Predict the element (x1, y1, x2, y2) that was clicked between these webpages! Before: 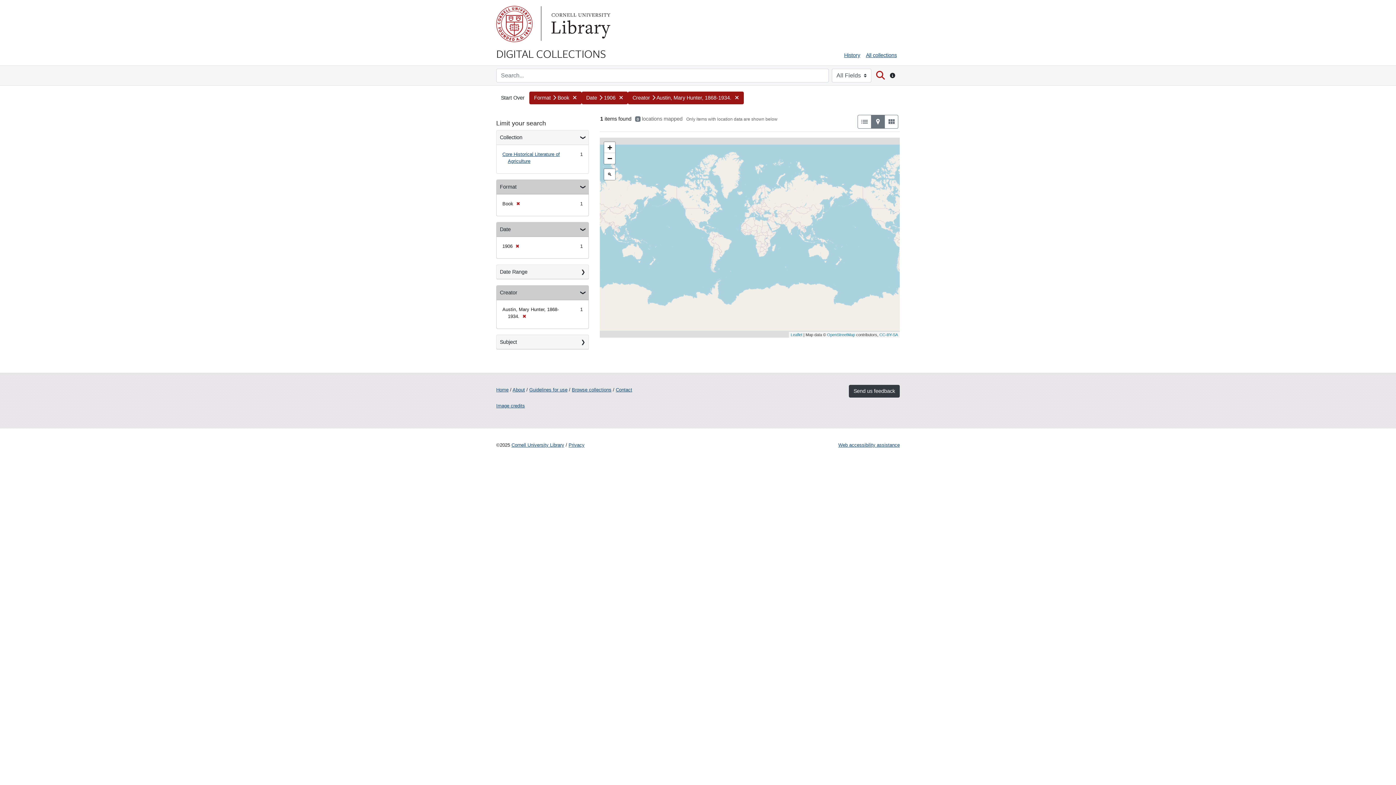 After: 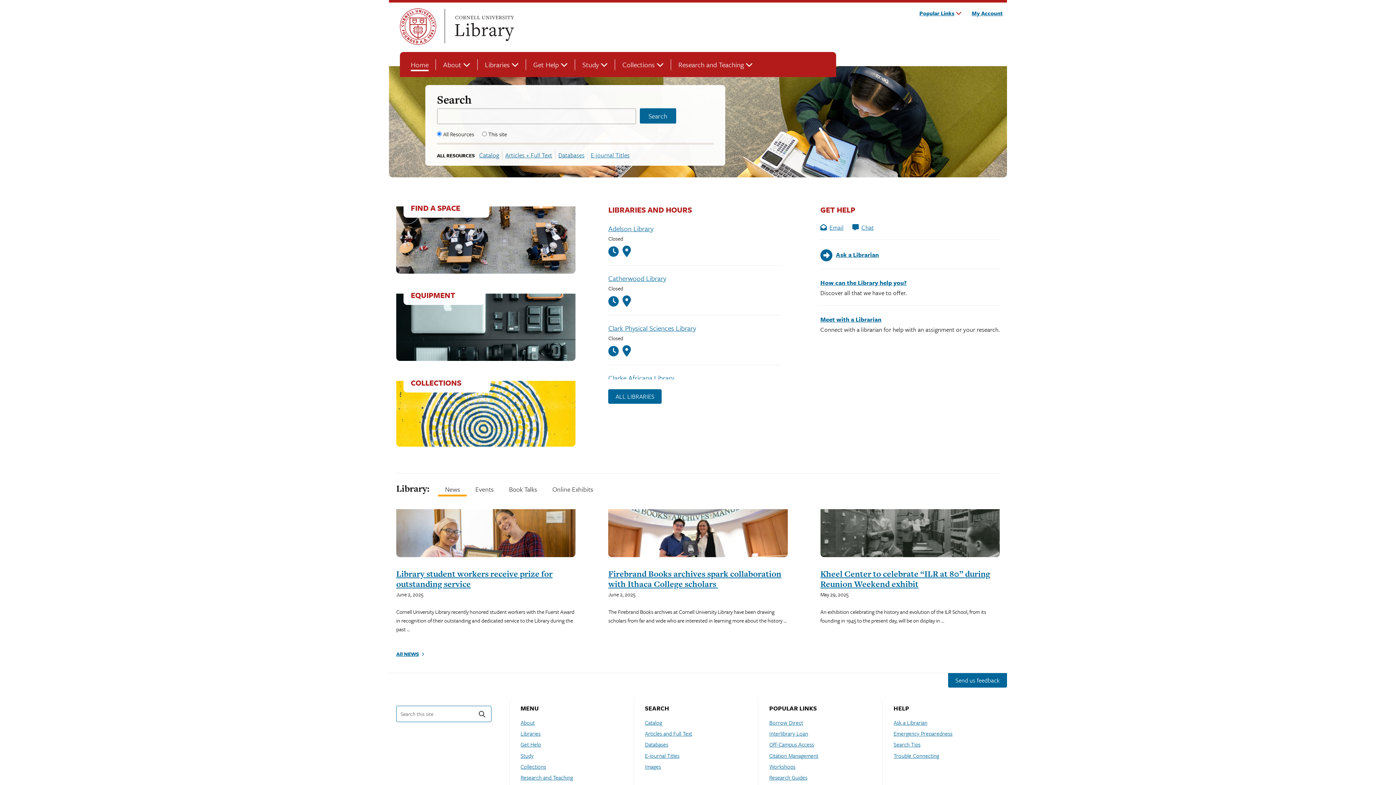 Action: label: Cornell University Library bbox: (511, 442, 564, 448)